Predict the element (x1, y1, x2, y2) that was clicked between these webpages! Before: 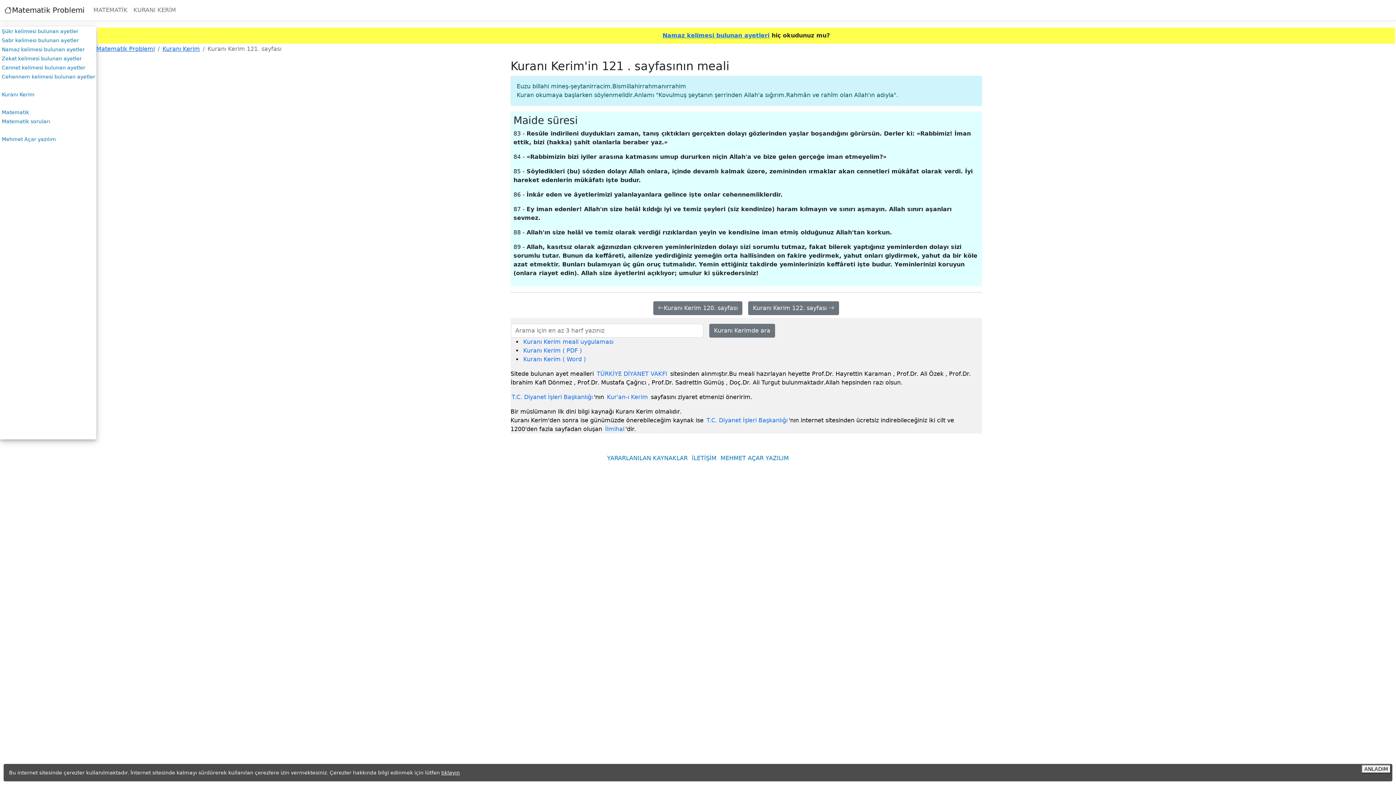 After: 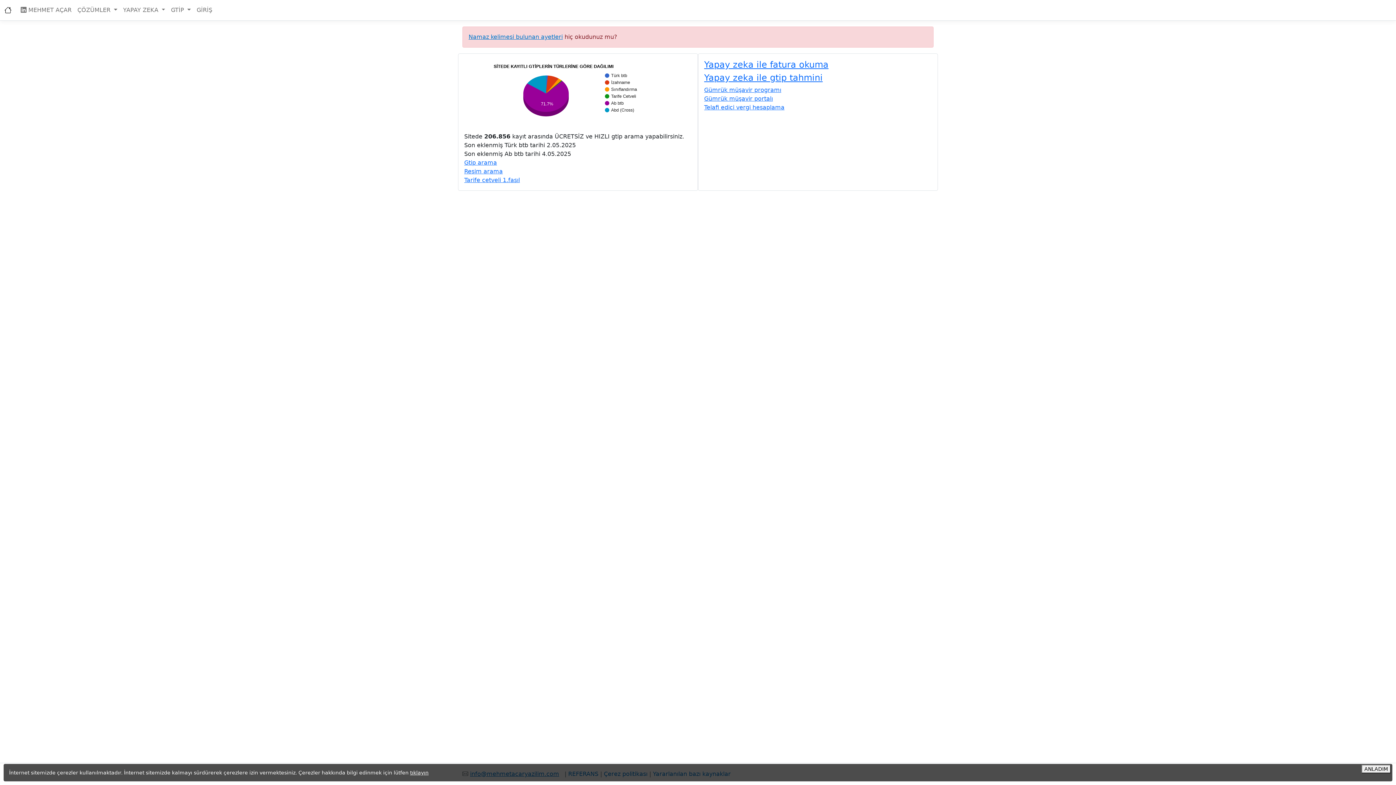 Action: bbox: (720, 454, 789, 461) label: MEHMET AÇAR YAZILIM